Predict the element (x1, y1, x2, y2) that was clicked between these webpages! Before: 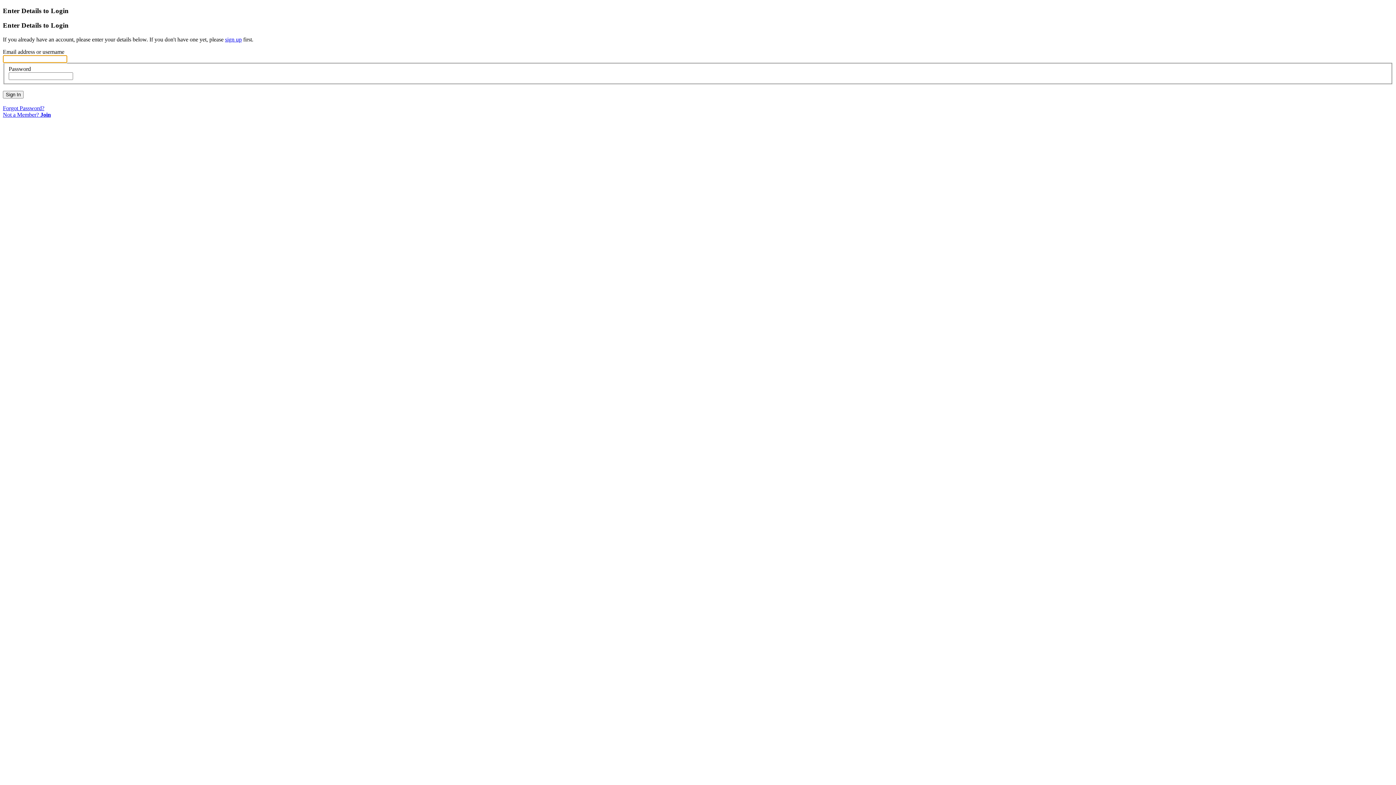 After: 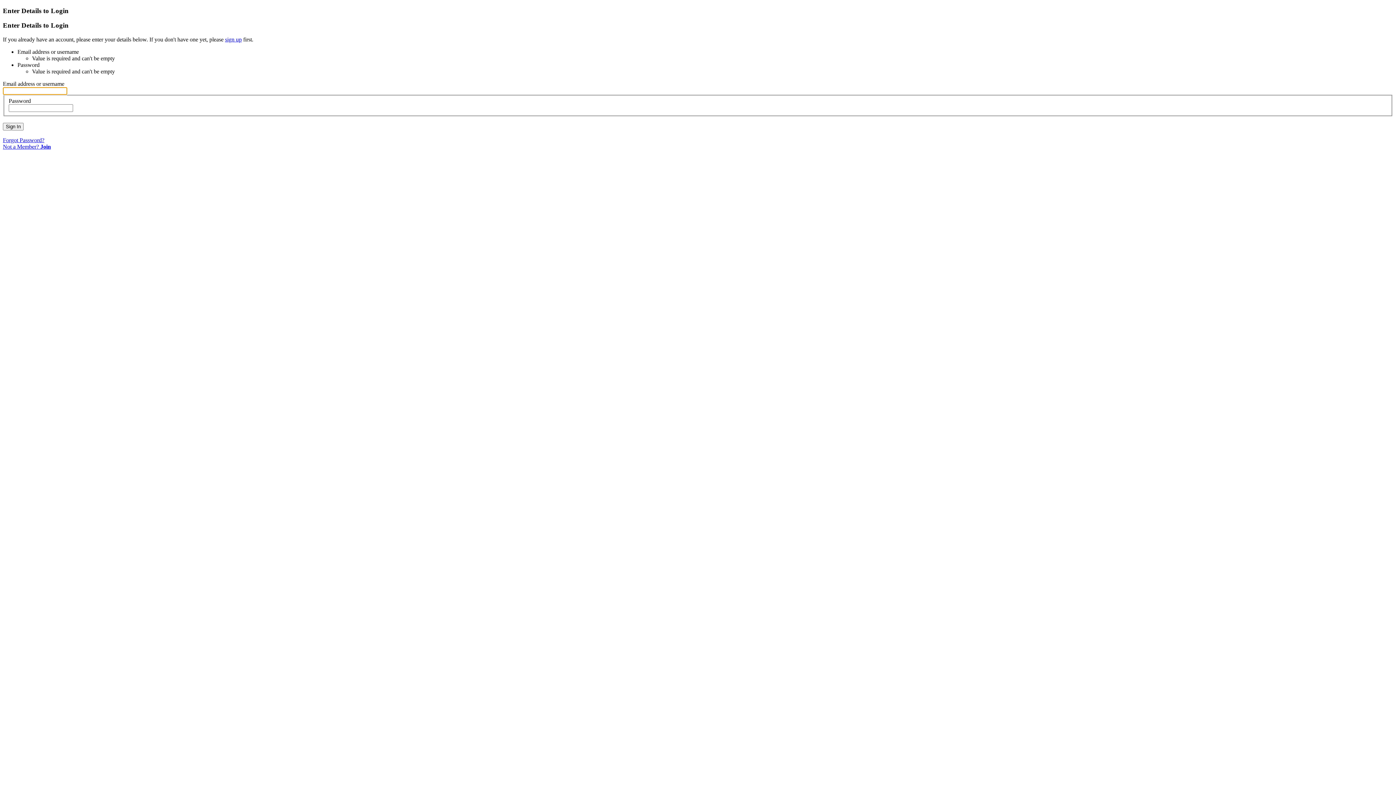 Action: label: Sign In bbox: (2, 90, 23, 98)